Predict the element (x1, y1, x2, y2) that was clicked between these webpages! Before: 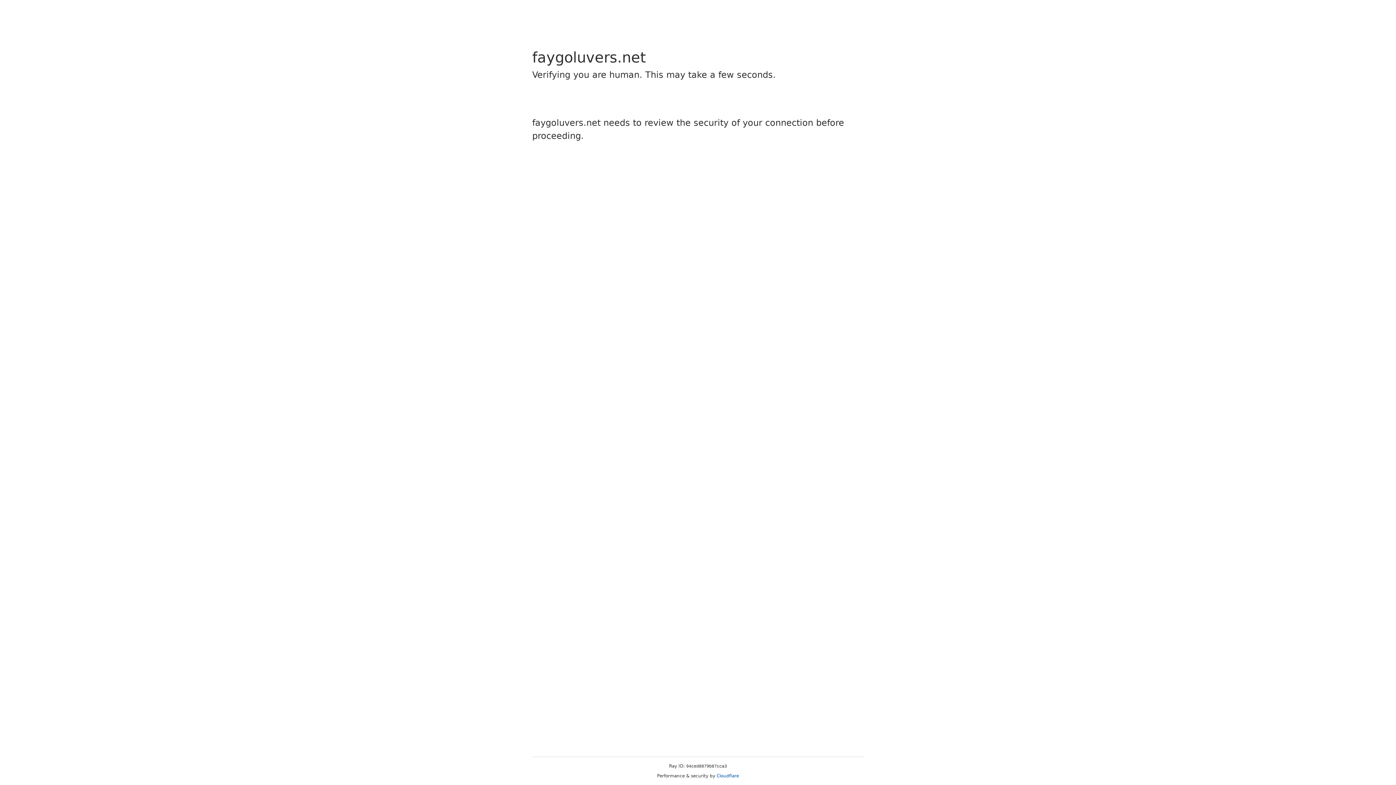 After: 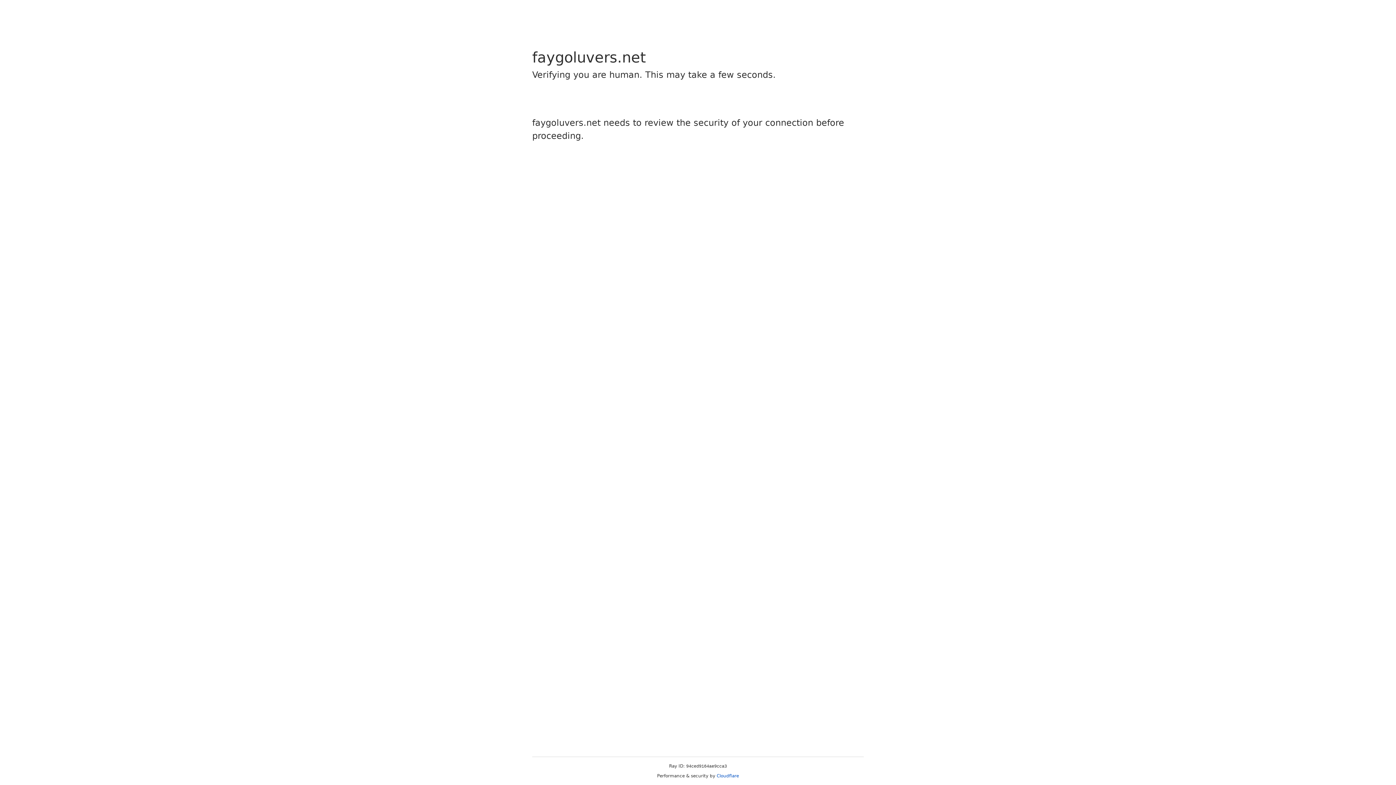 Action: label: Cloudflare bbox: (716, 773, 739, 778)